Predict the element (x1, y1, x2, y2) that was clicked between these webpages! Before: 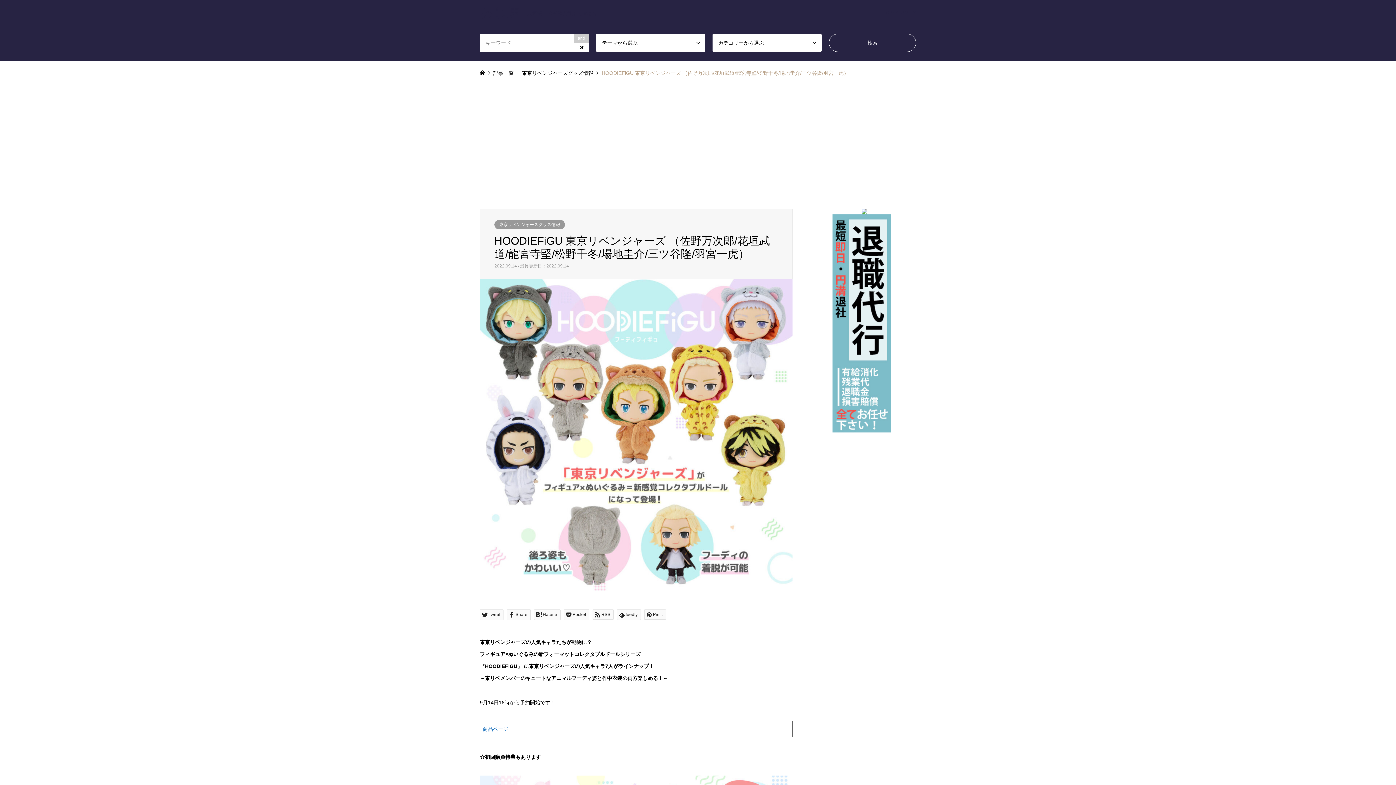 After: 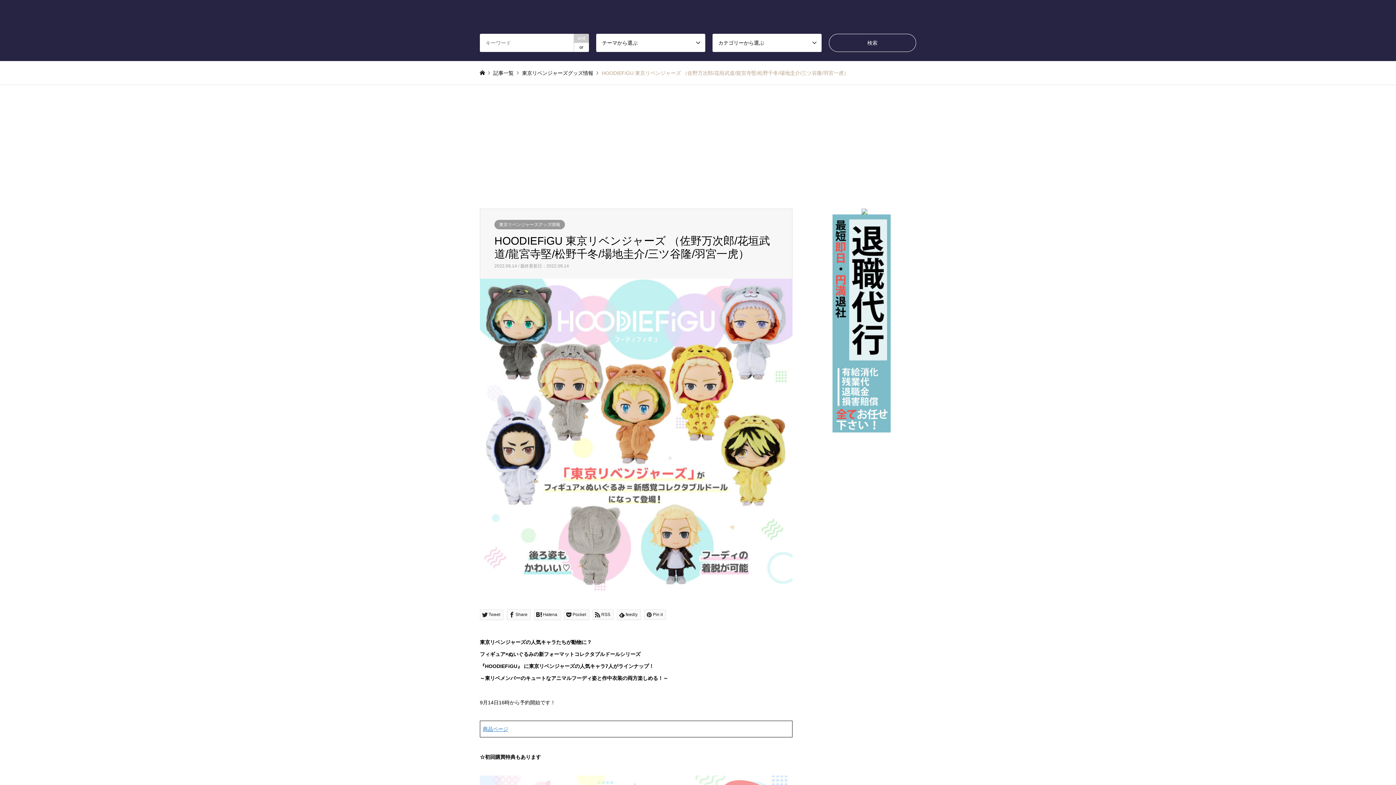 Action: bbox: (482, 726, 508, 732) label: 商品ページ